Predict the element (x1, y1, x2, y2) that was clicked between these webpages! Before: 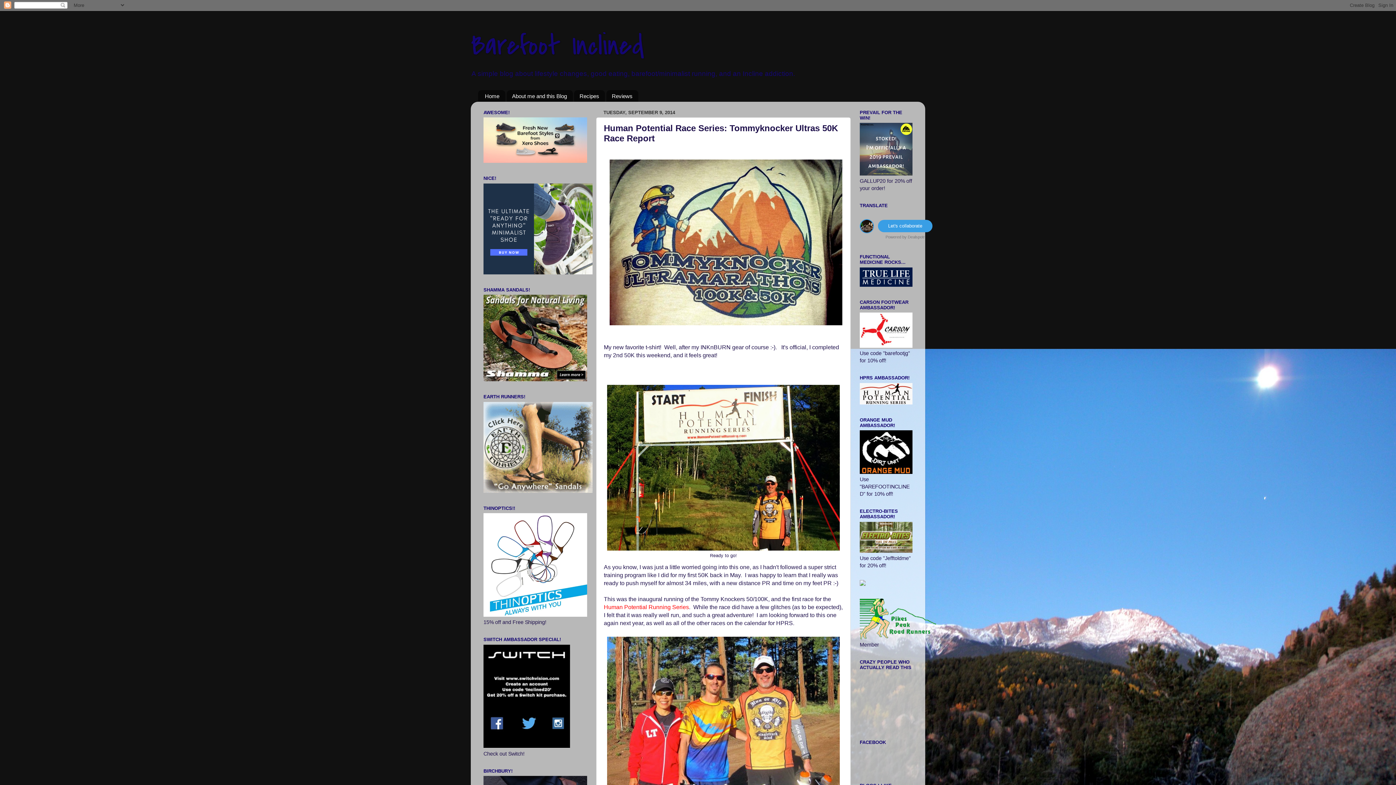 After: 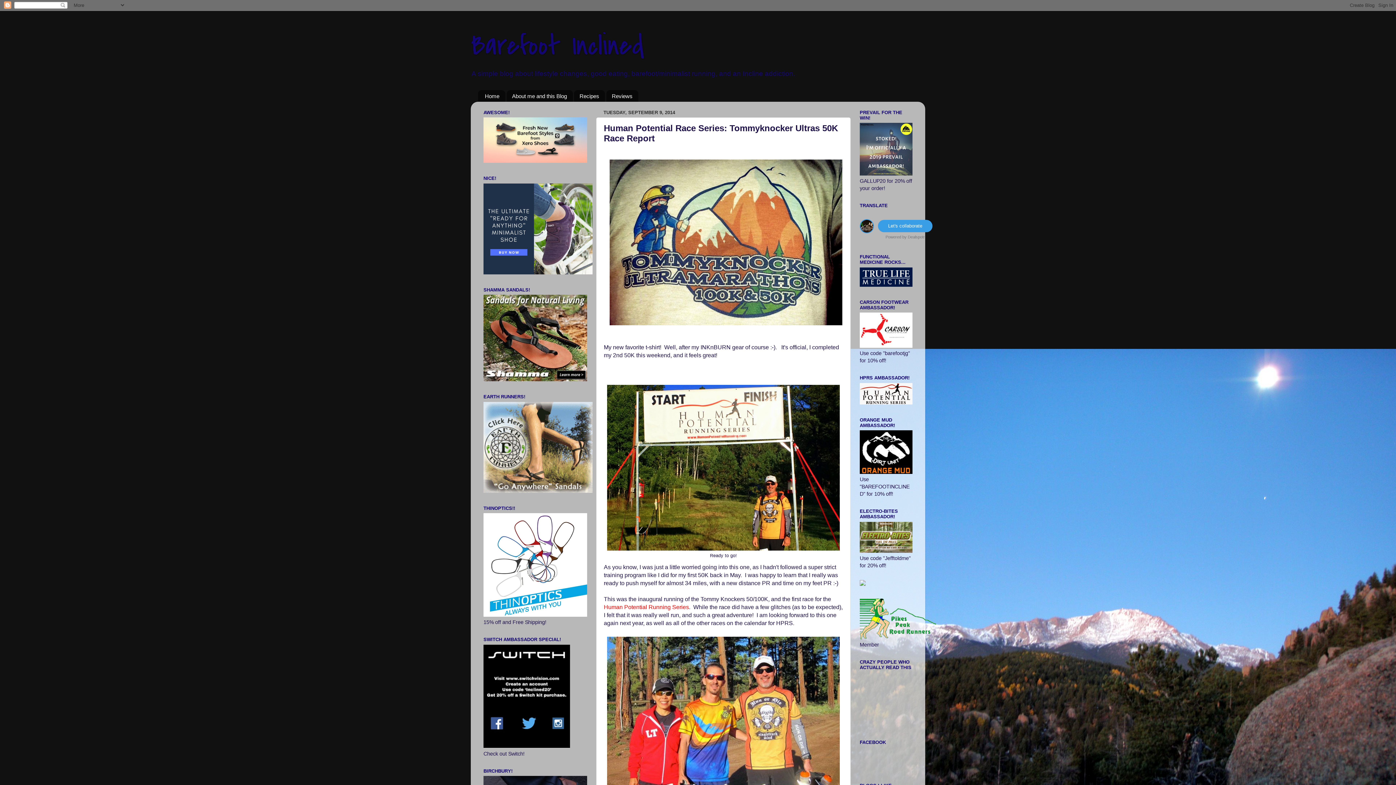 Action: bbox: (908, 234, 925, 239) label: Dealspotr